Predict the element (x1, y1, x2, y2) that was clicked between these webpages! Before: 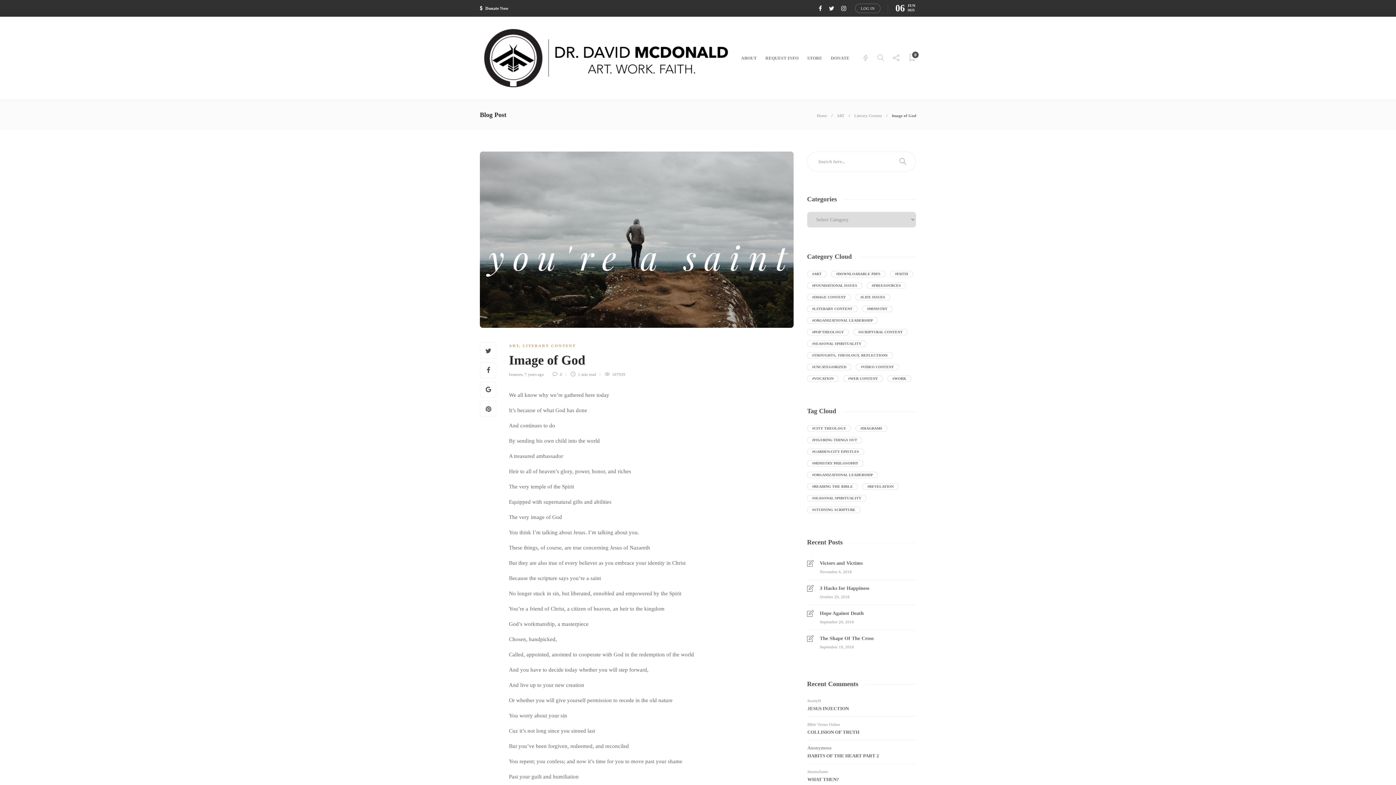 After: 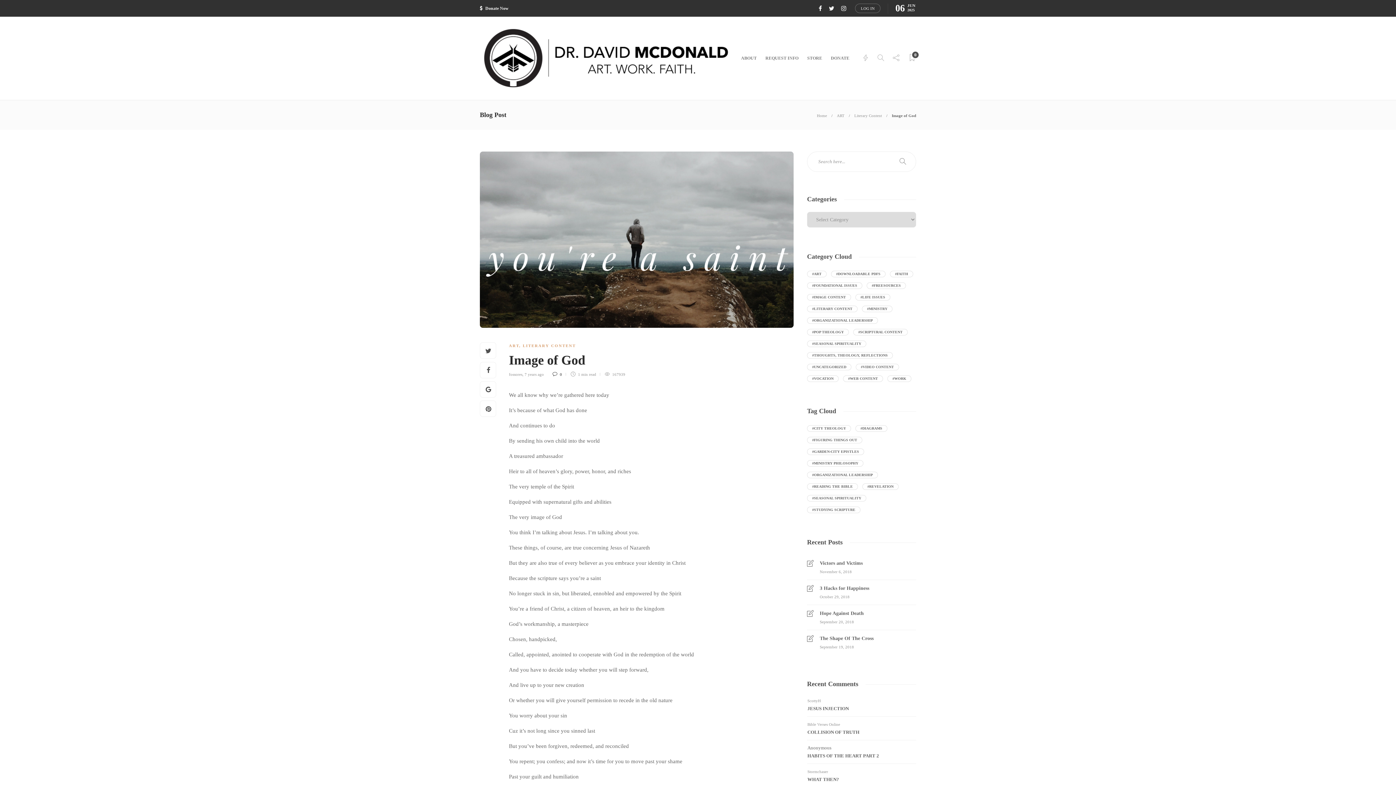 Action: label:  0 bbox: (552, 371, 565, 377)